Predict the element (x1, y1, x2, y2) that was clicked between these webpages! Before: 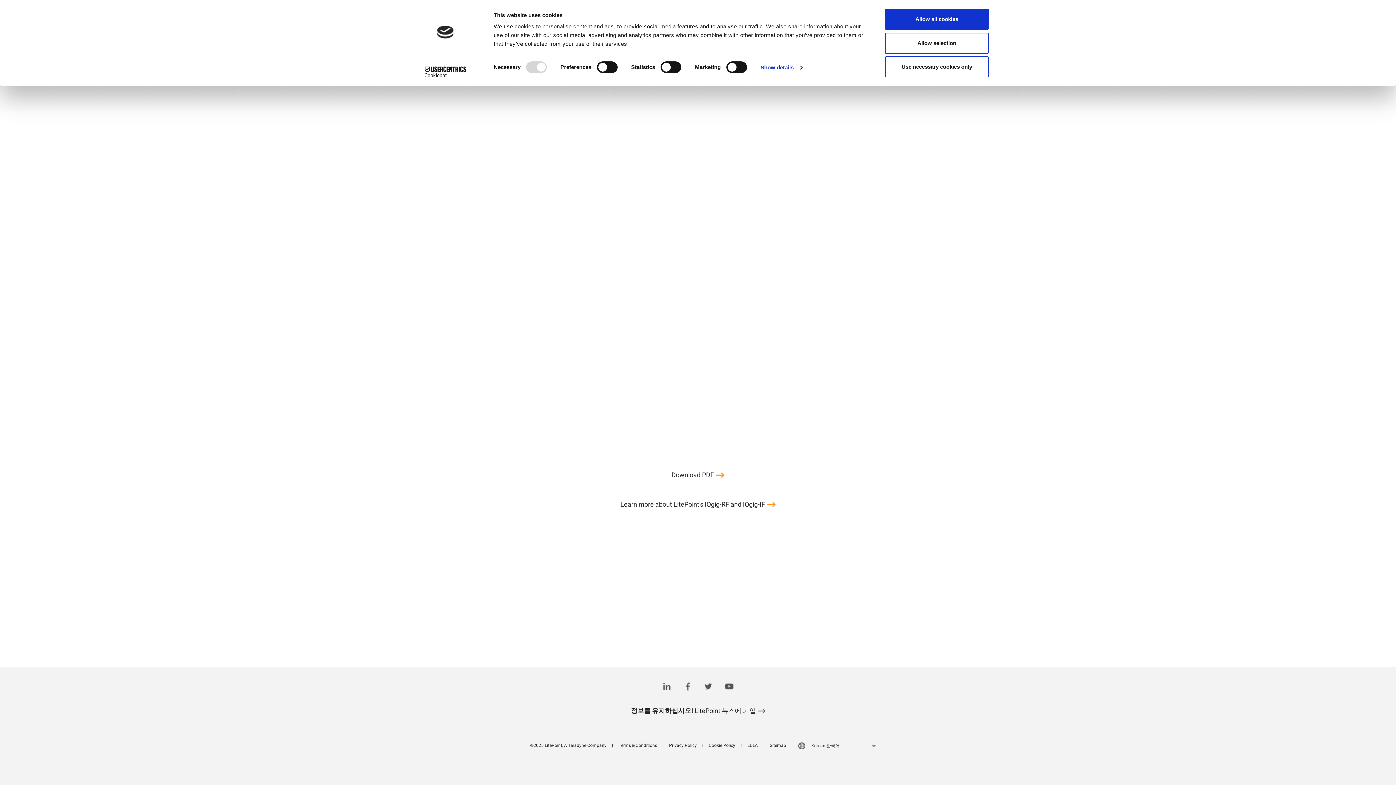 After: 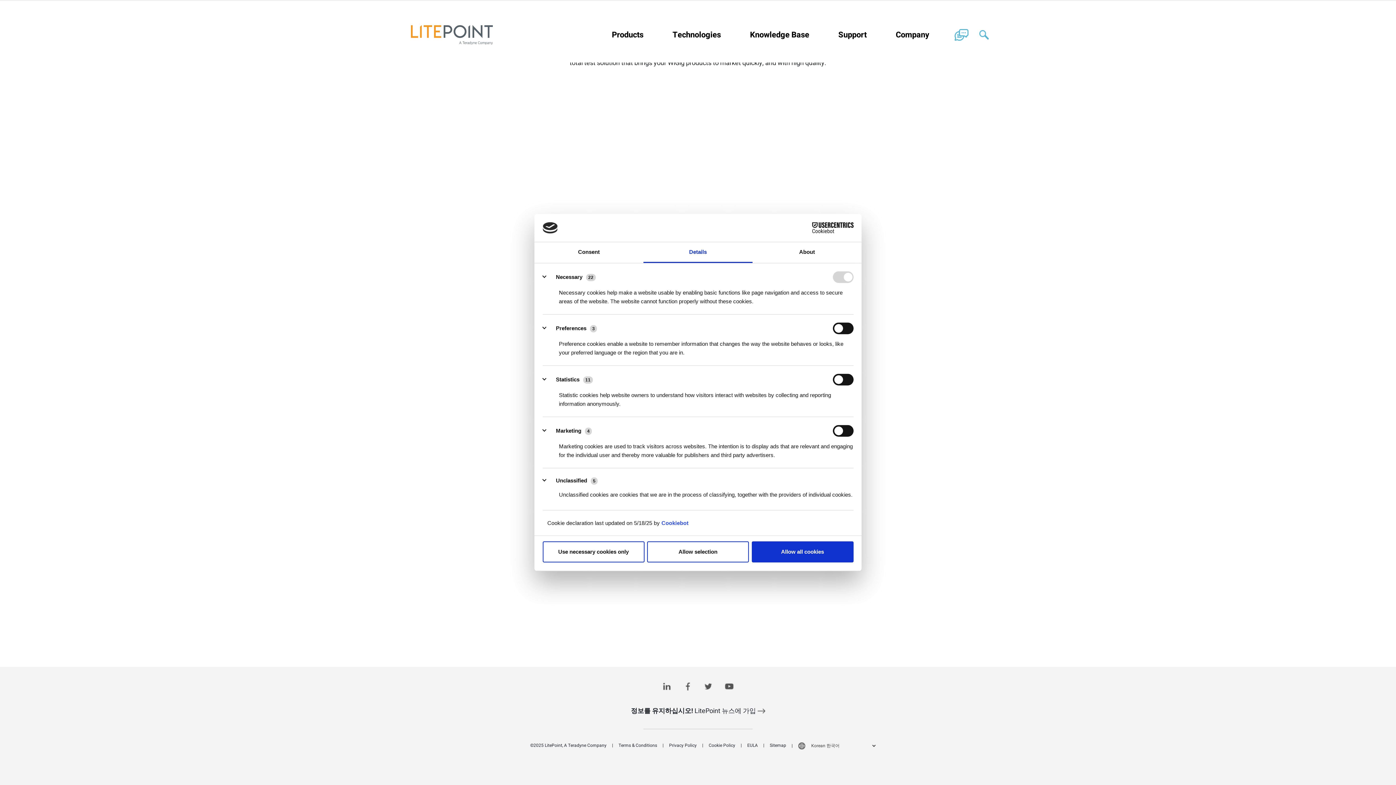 Action: label: Show details bbox: (760, 62, 802, 73)